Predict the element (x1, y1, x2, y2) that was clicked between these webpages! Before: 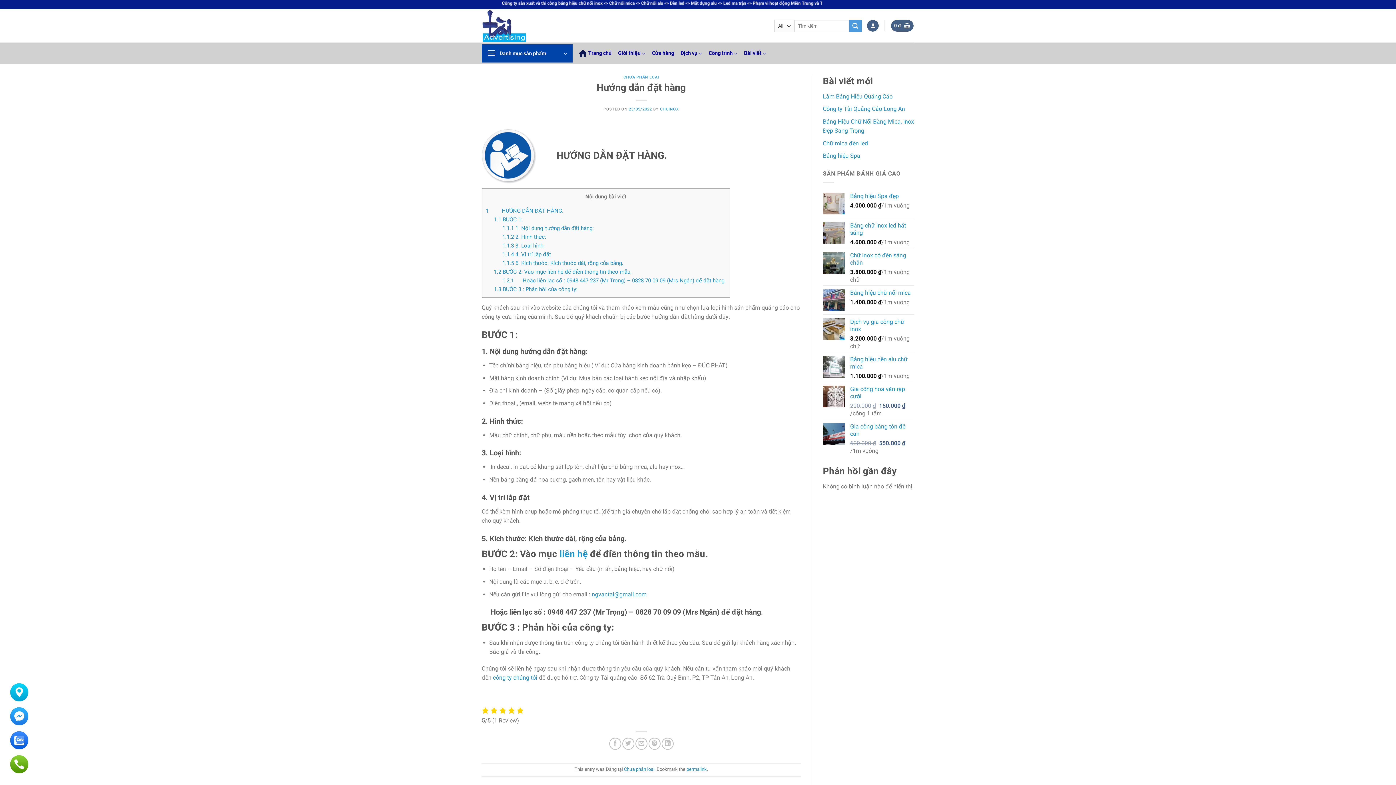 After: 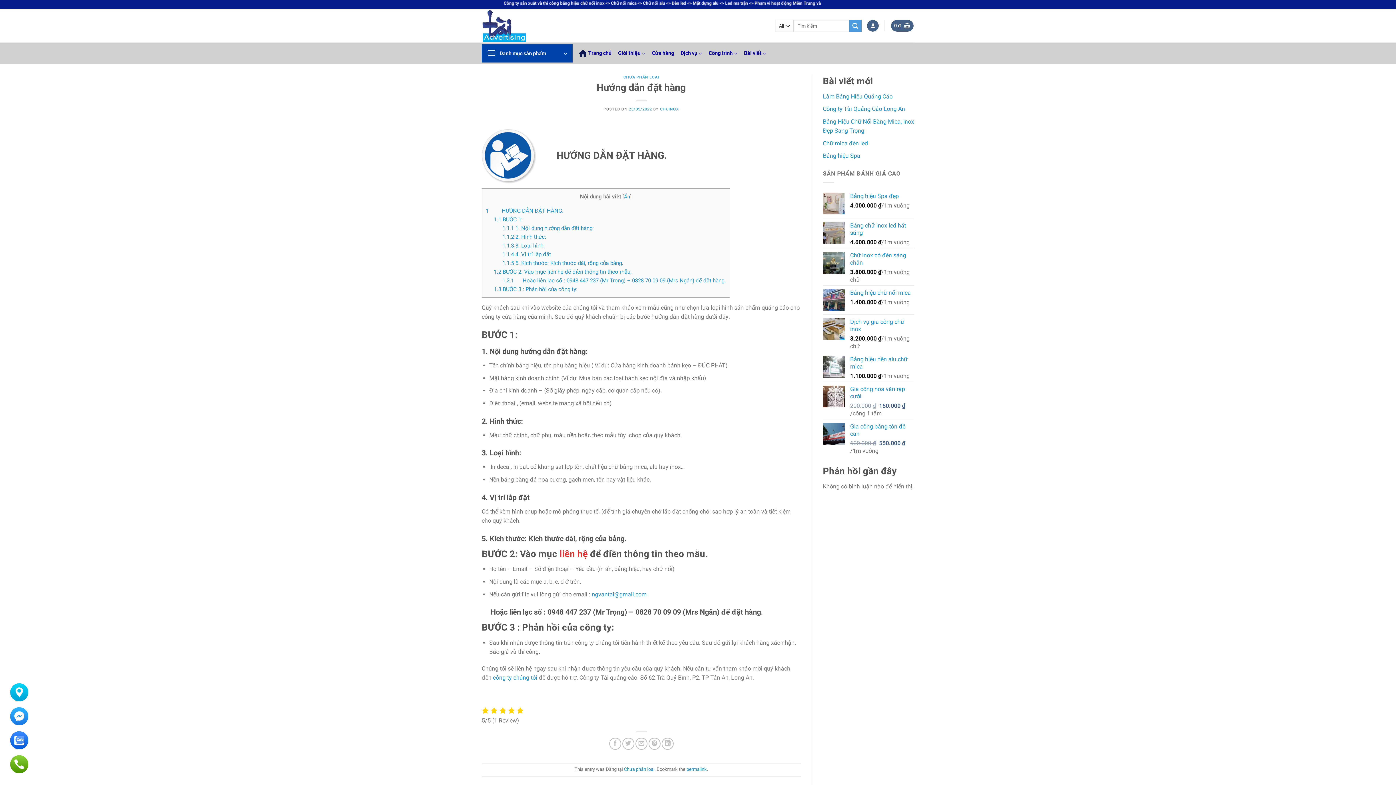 Action: label: liên hệ bbox: (559, 548, 588, 559)